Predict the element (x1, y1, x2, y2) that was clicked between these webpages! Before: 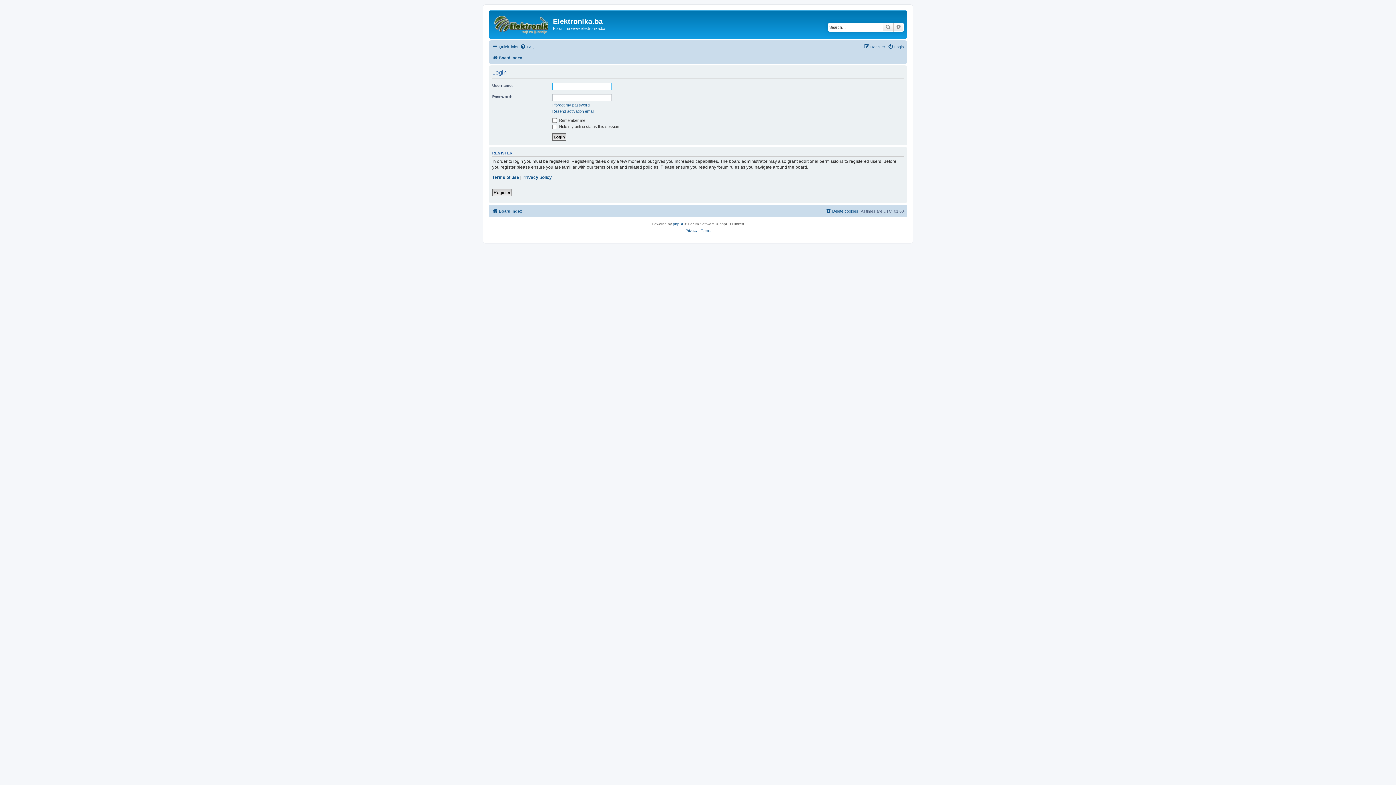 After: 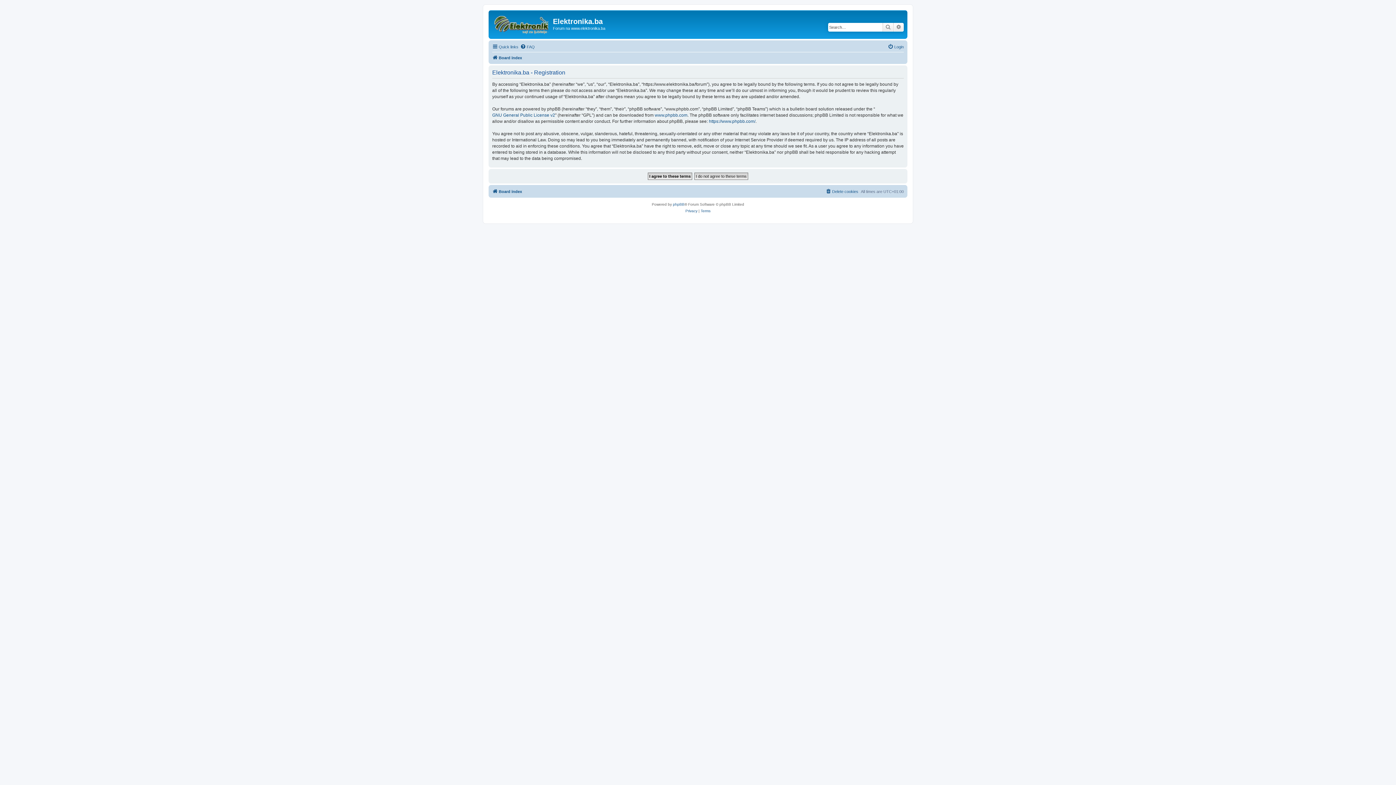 Action: bbox: (864, 42, 885, 51) label: Register